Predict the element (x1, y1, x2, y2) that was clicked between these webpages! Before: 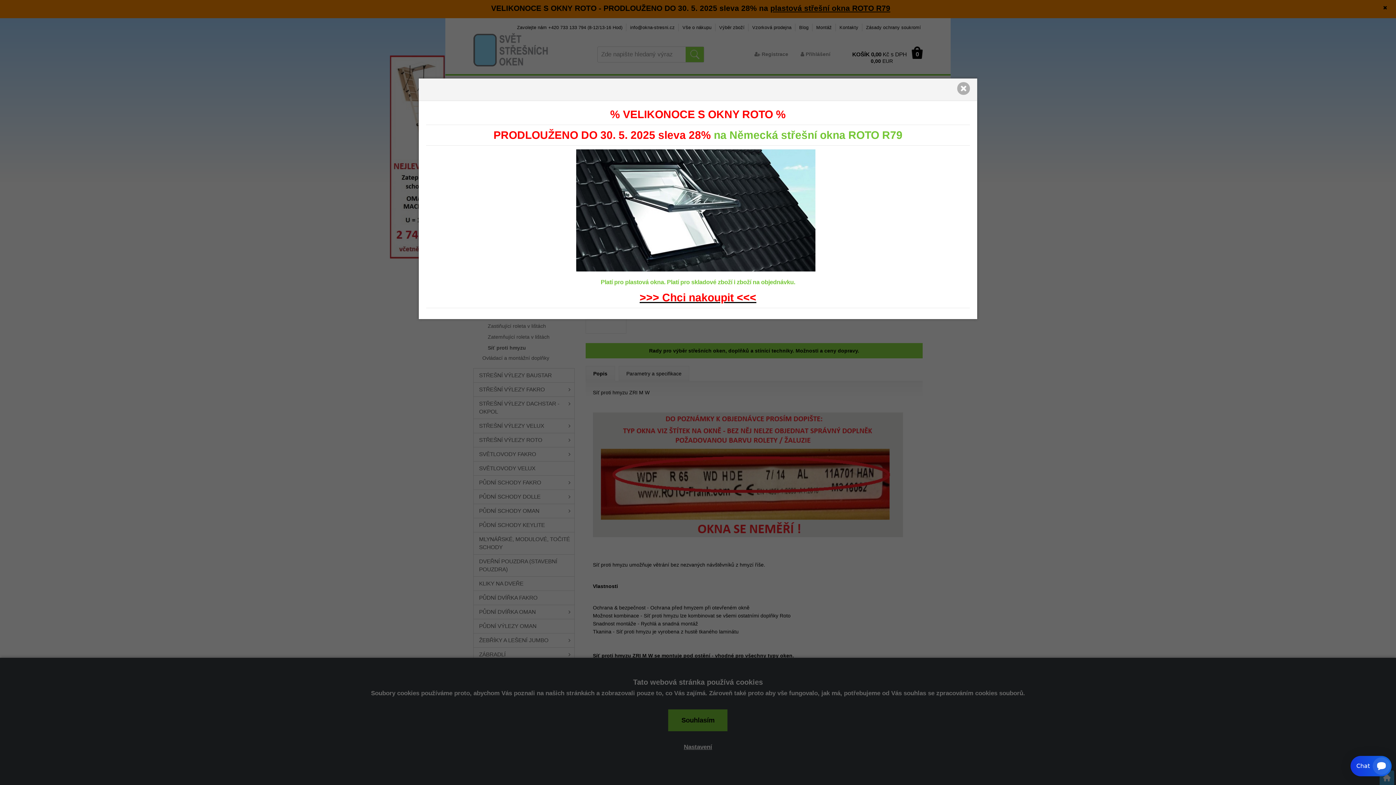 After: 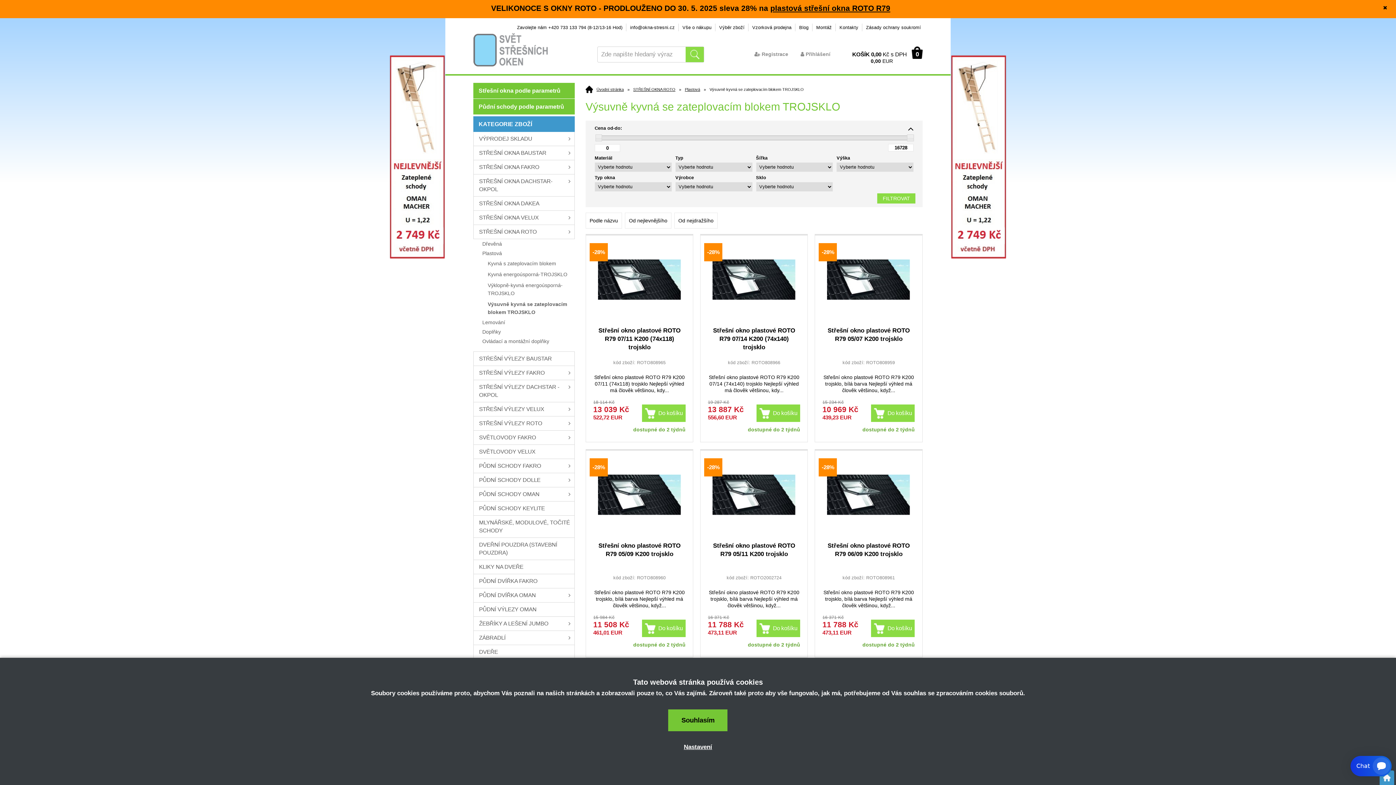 Action: bbox: (639, 291, 756, 303) label: >>> Chci nakoupit <<<